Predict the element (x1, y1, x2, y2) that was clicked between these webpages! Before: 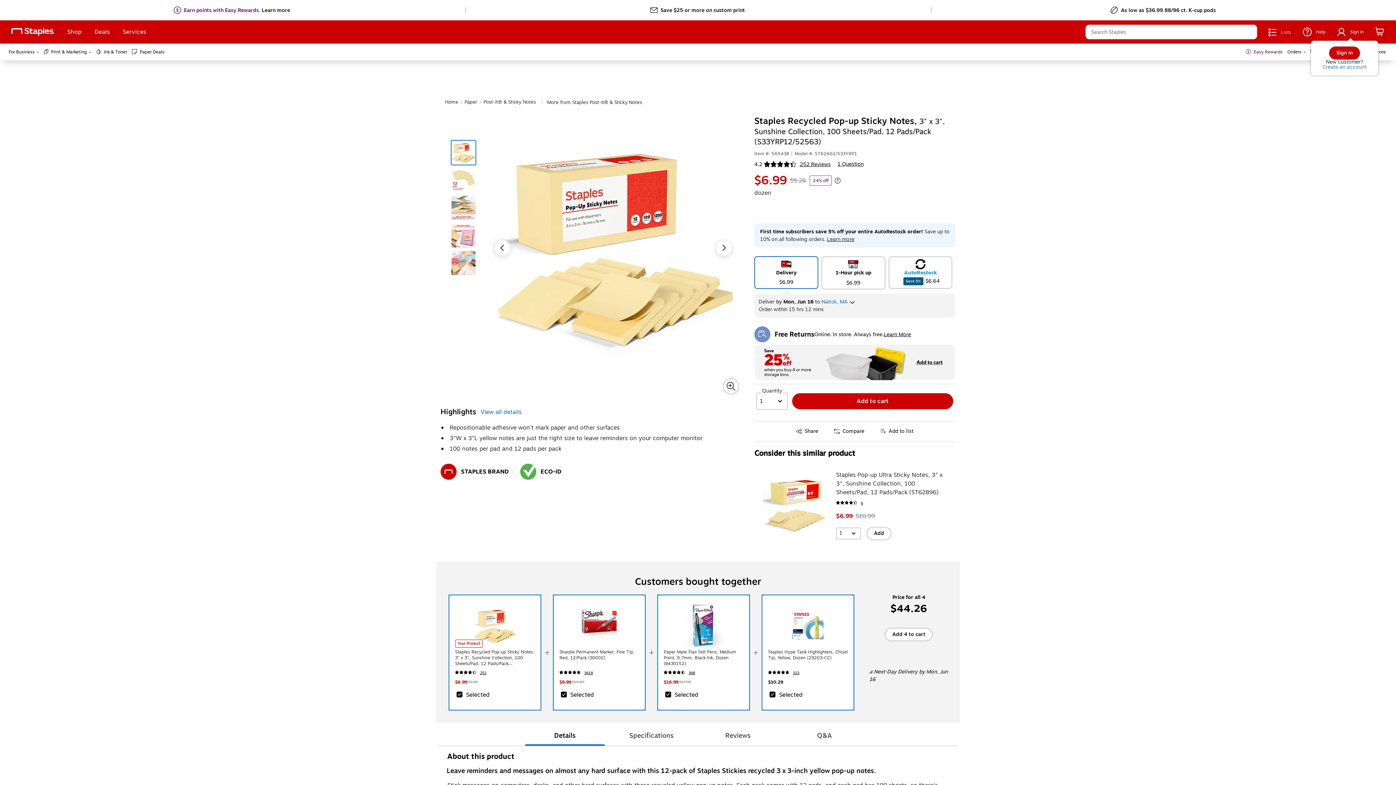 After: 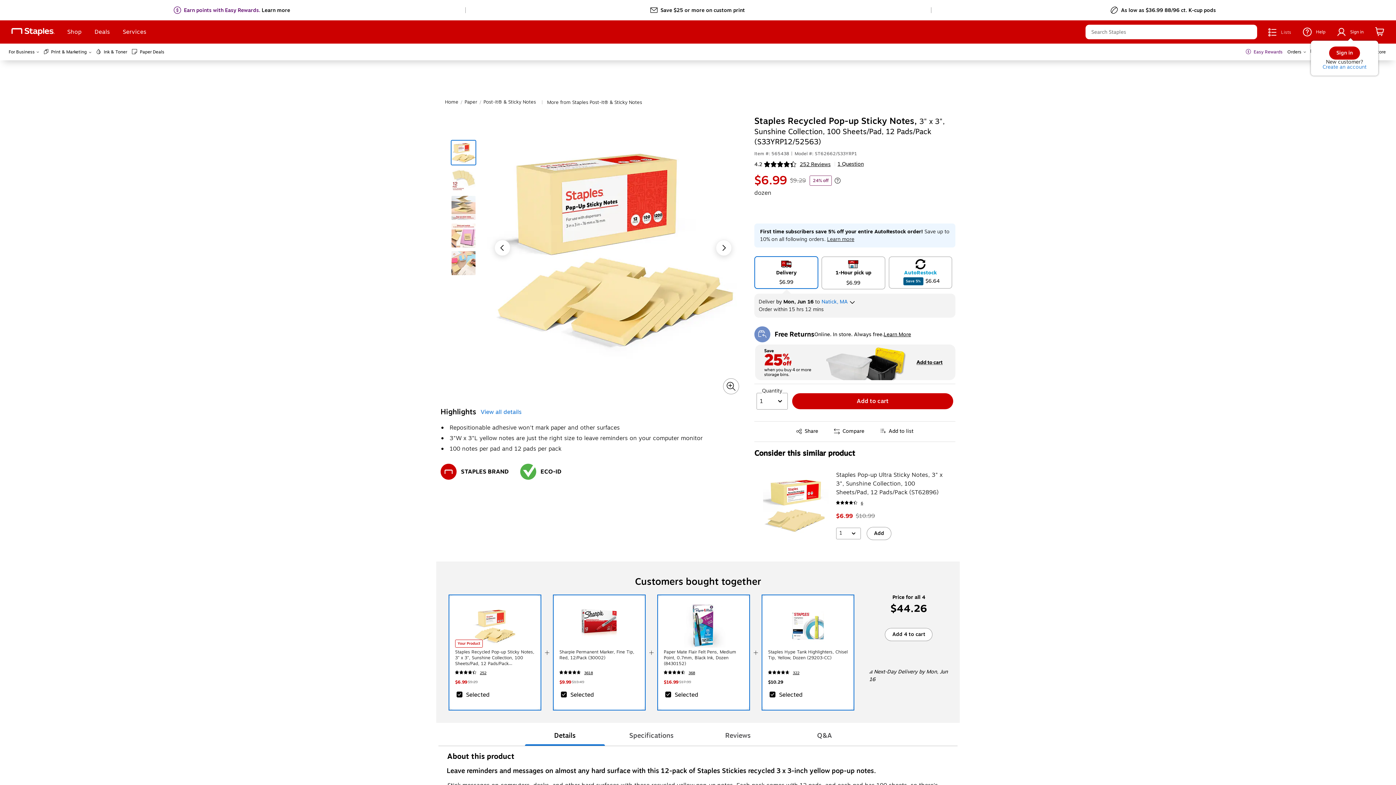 Action: label: For Business bbox: (8, 48, 39, 56)